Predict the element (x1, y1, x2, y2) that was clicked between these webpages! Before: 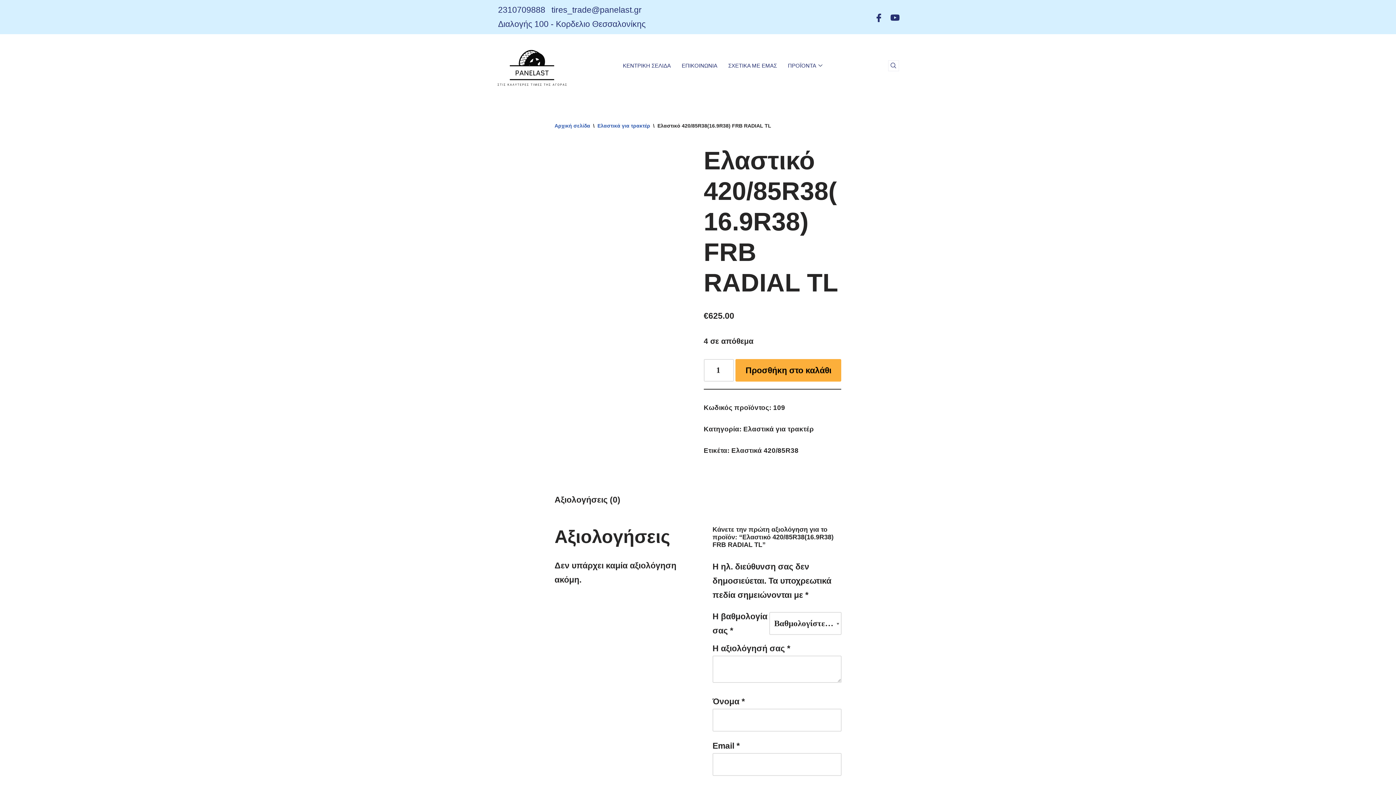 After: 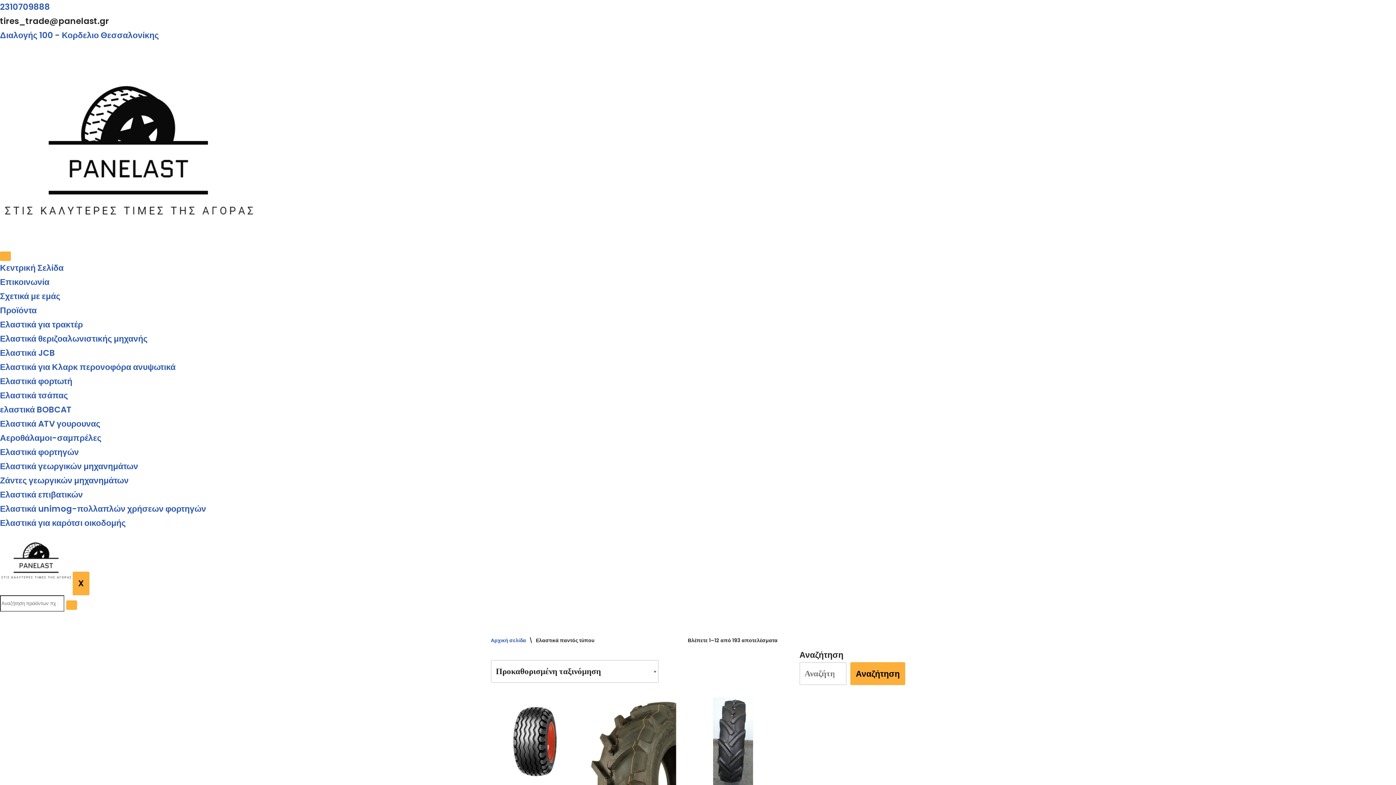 Action: bbox: (782, 52, 829, 78) label: ΠΡΟΪΟΝΤΑ